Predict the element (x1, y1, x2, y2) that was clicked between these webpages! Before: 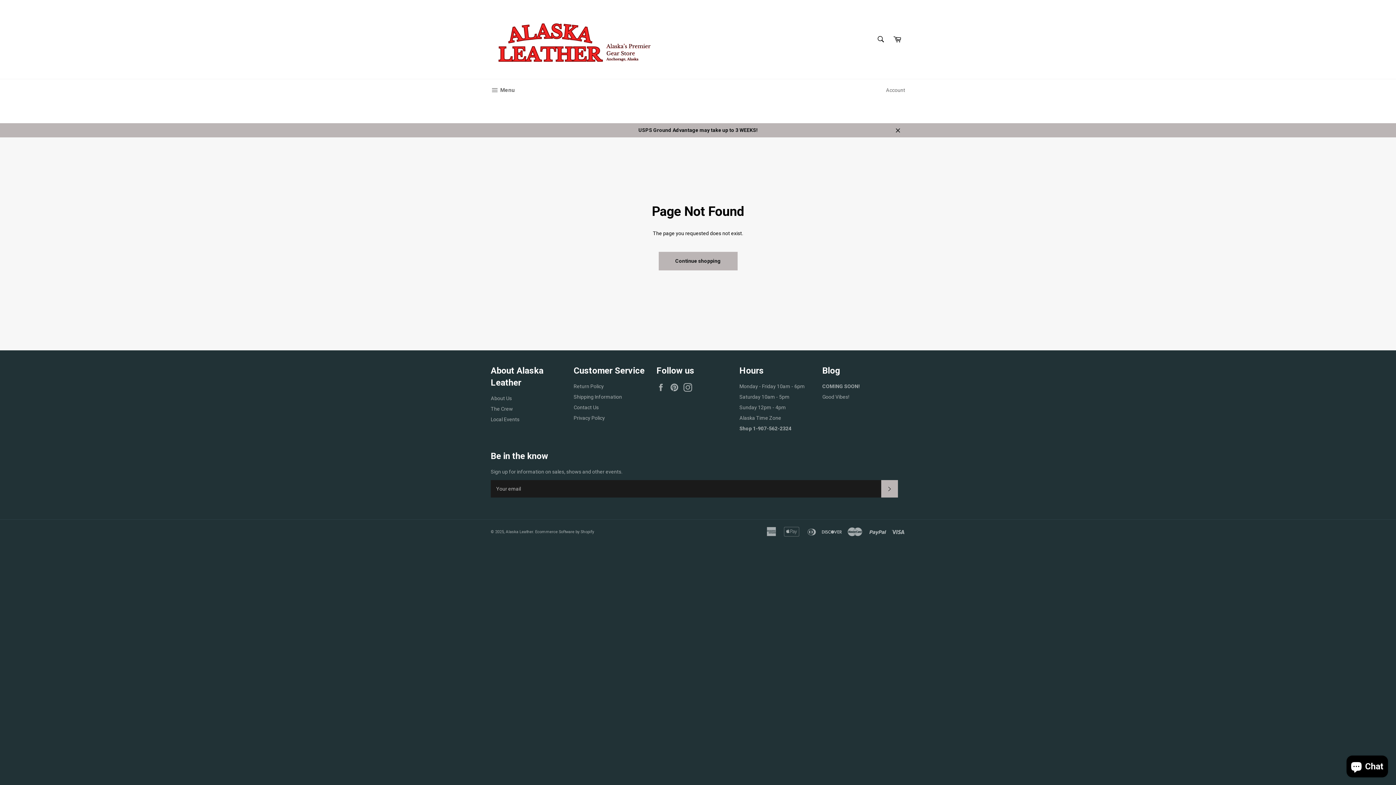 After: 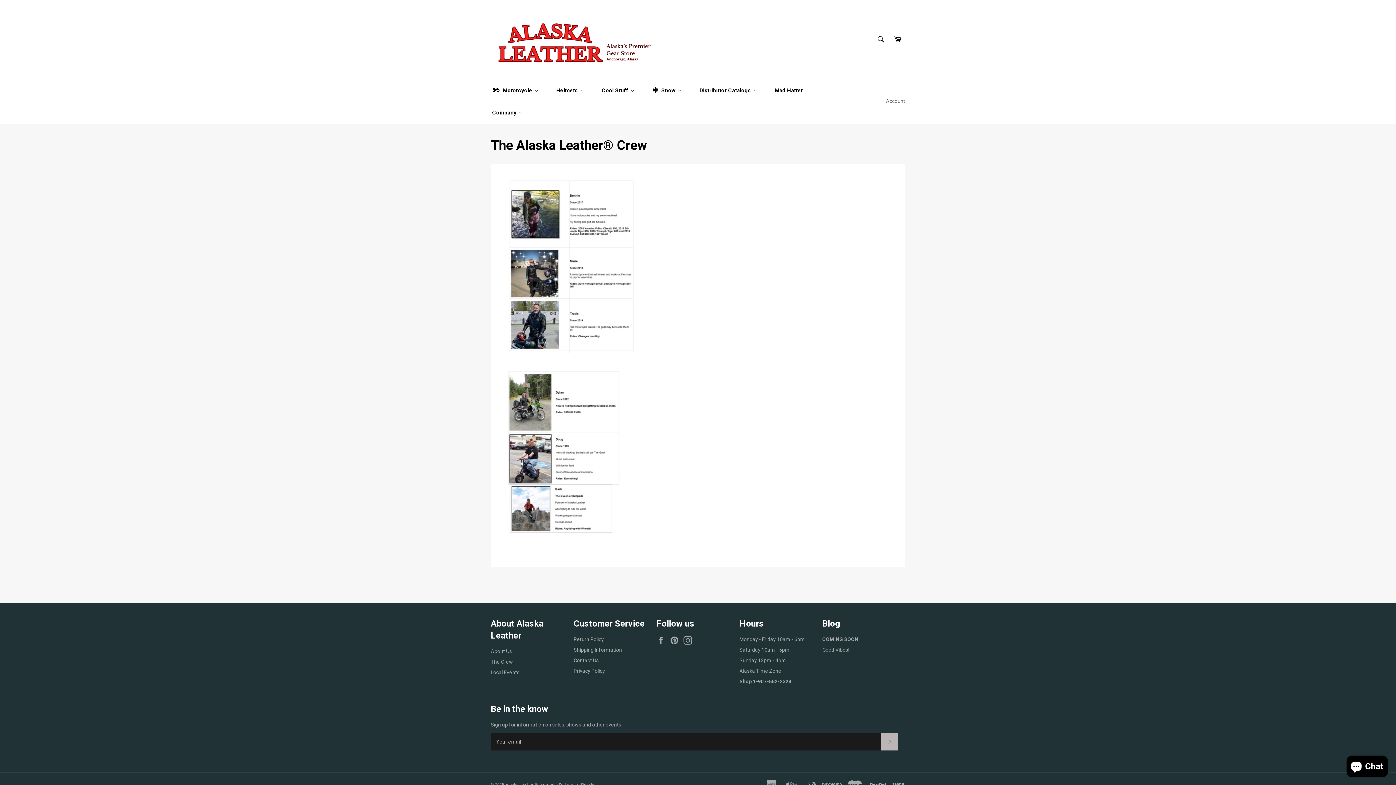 Action: bbox: (490, 406, 513, 411) label: The Crew